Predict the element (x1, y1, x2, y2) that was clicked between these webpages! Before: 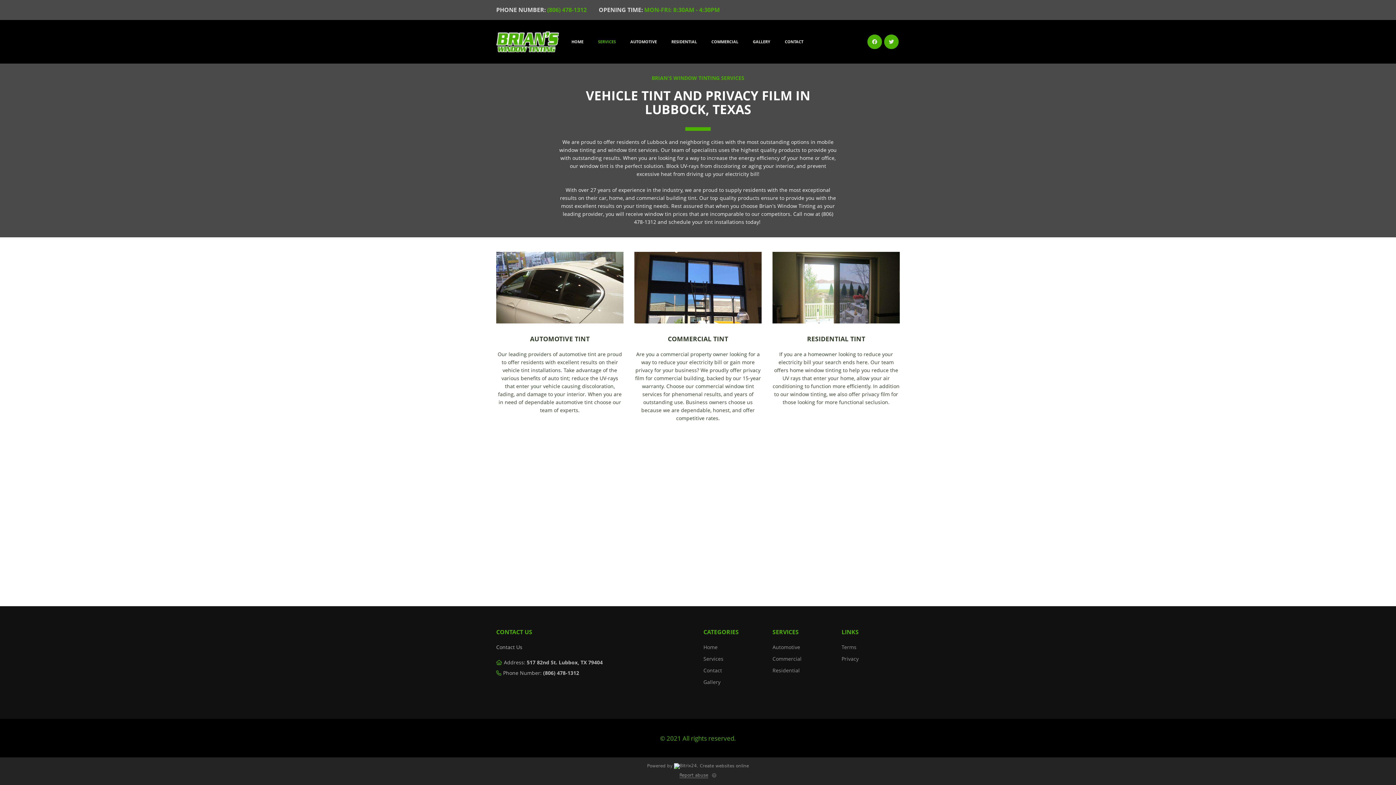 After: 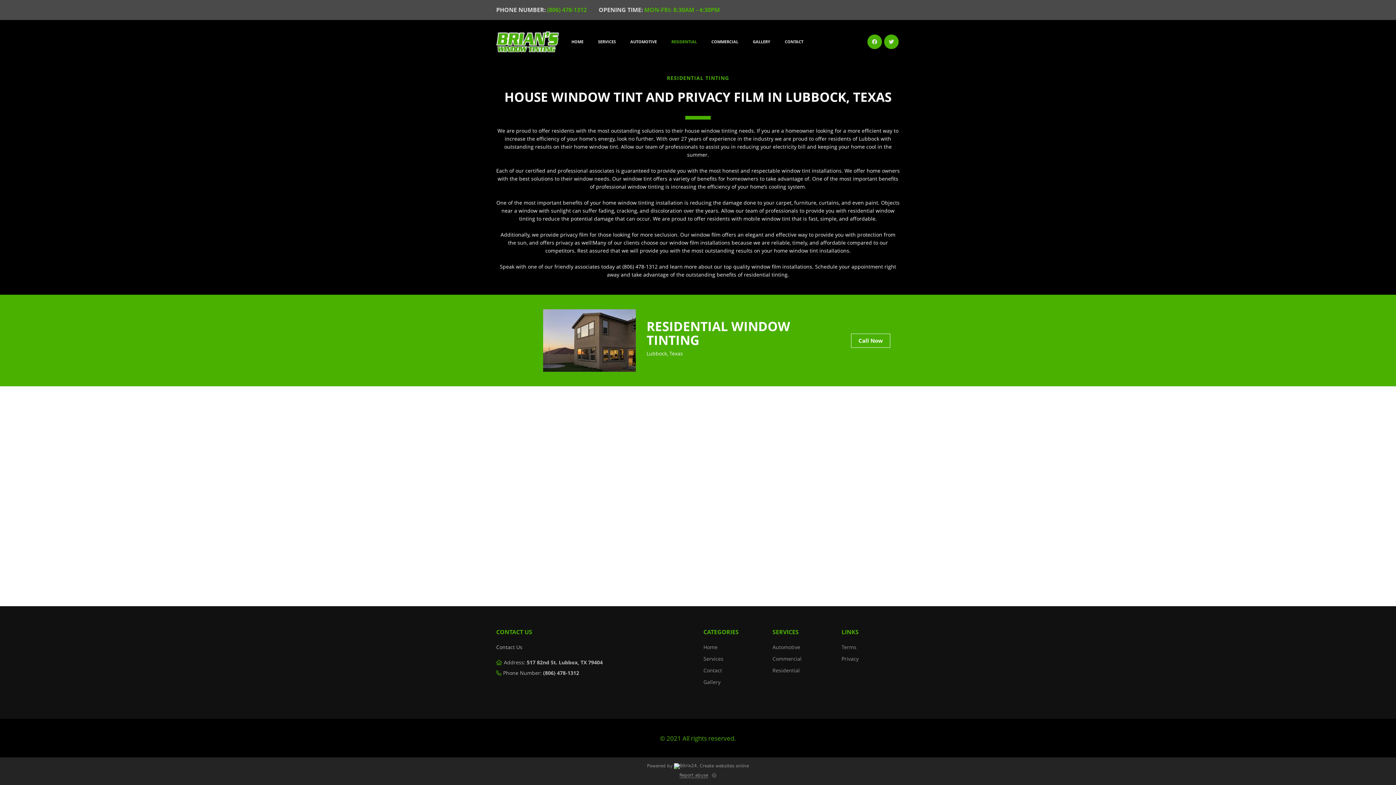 Action: bbox: (671, 38, 697, 44) label: RESIDENTIAL